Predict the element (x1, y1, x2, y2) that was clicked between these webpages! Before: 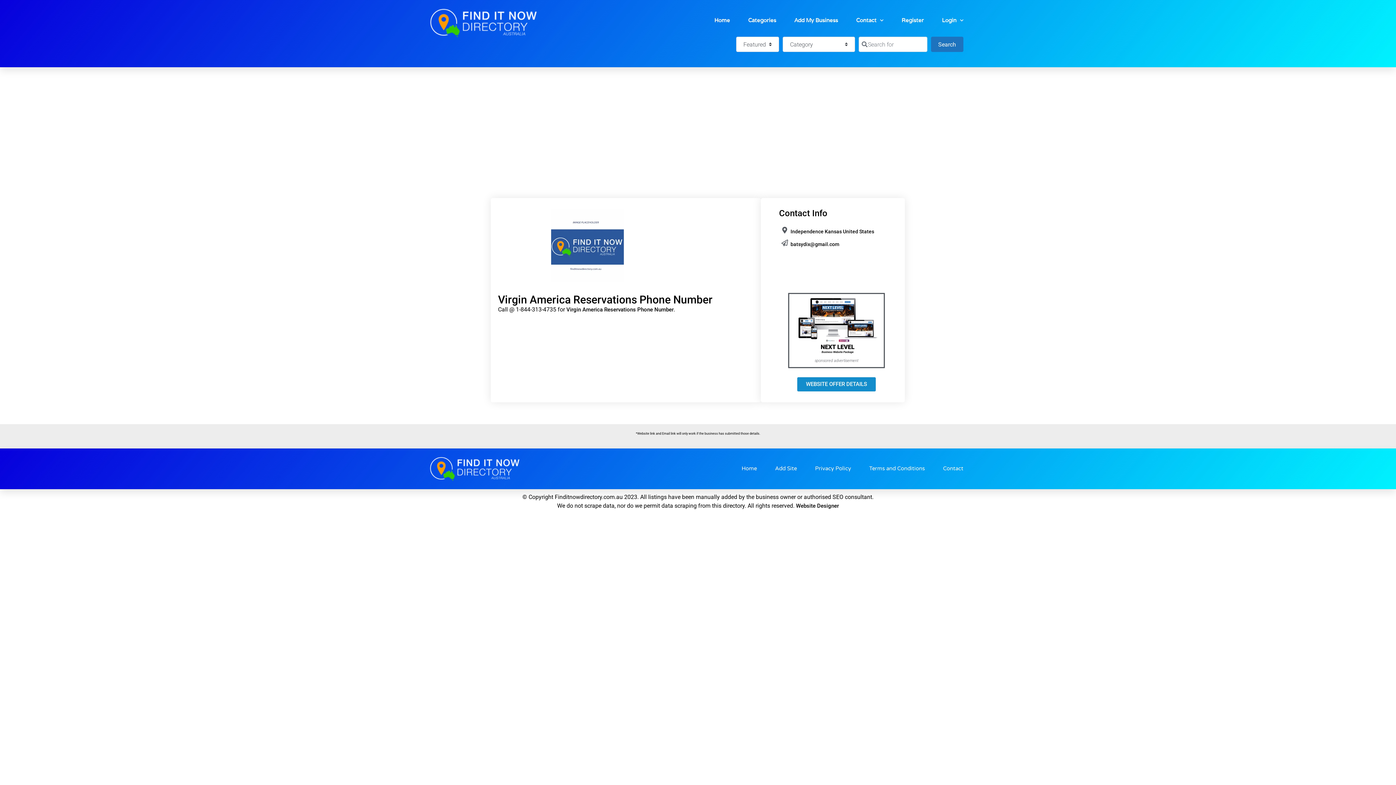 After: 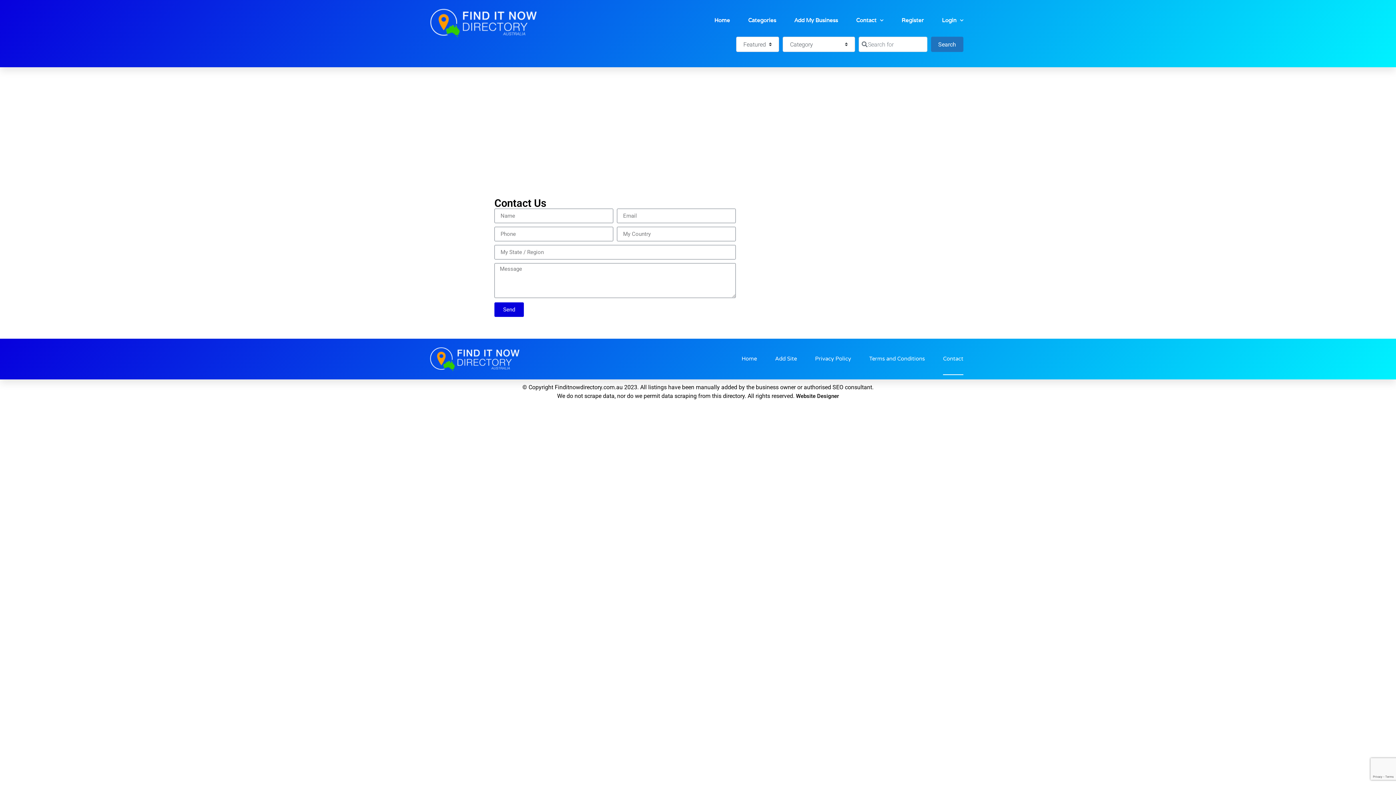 Action: label: Contact bbox: (943, 452, 963, 485)